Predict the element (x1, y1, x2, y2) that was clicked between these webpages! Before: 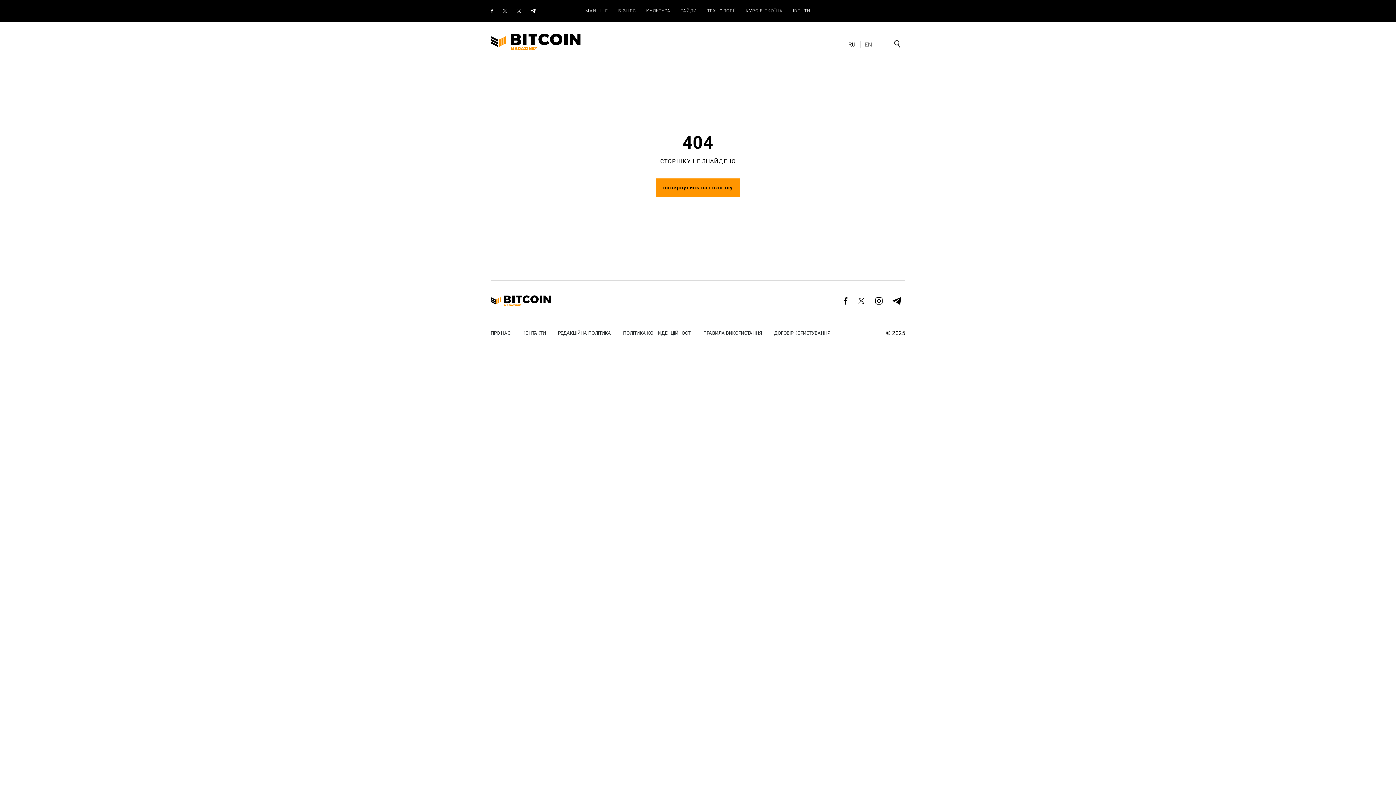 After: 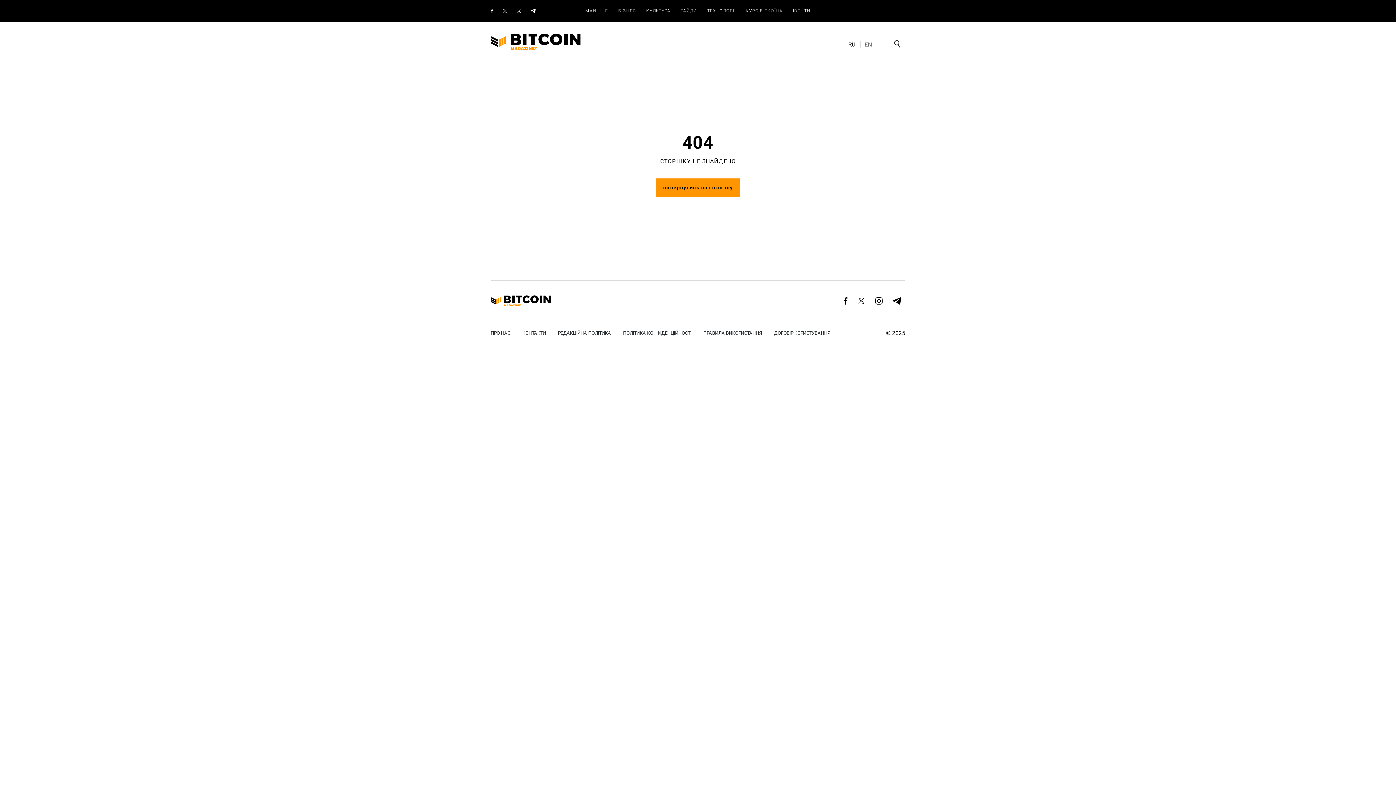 Action: bbox: (853, 297, 870, 306)